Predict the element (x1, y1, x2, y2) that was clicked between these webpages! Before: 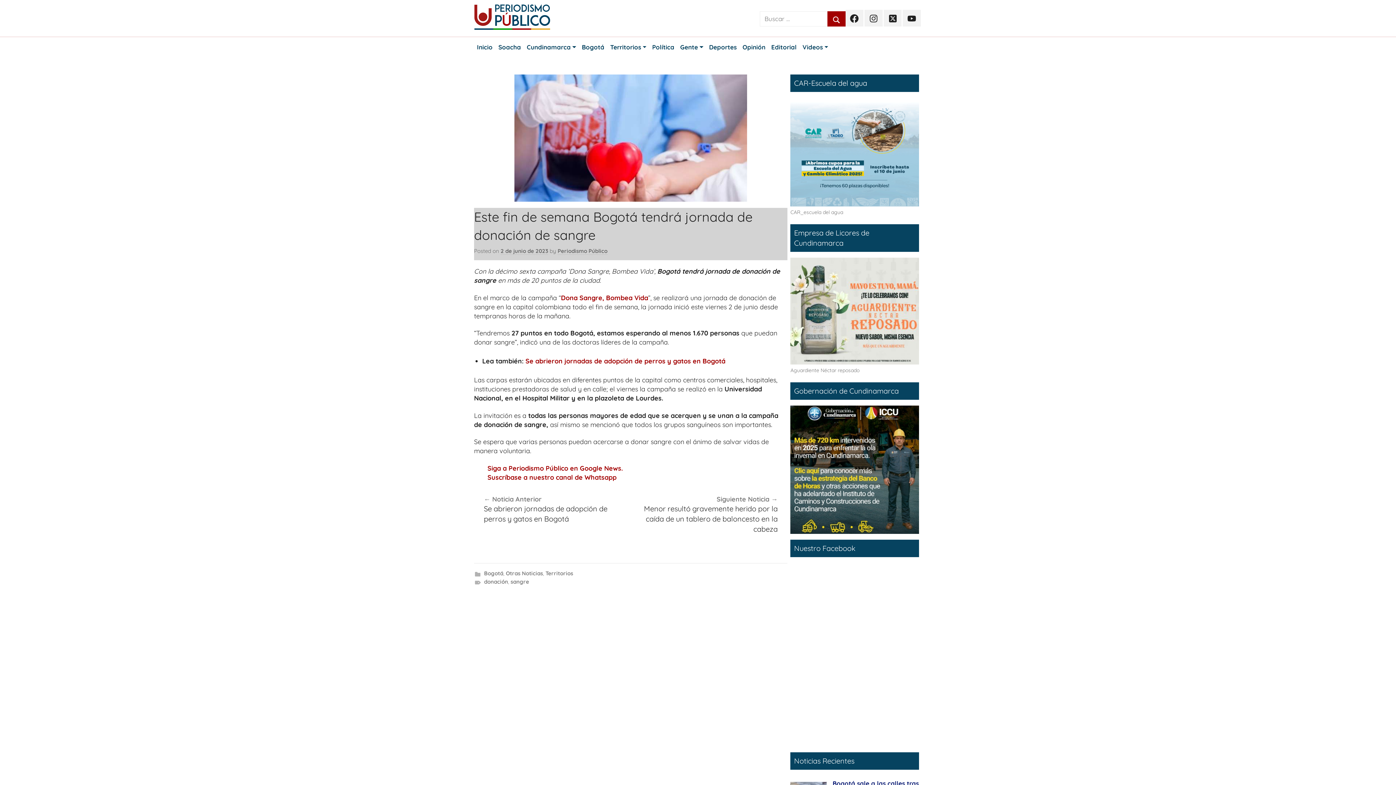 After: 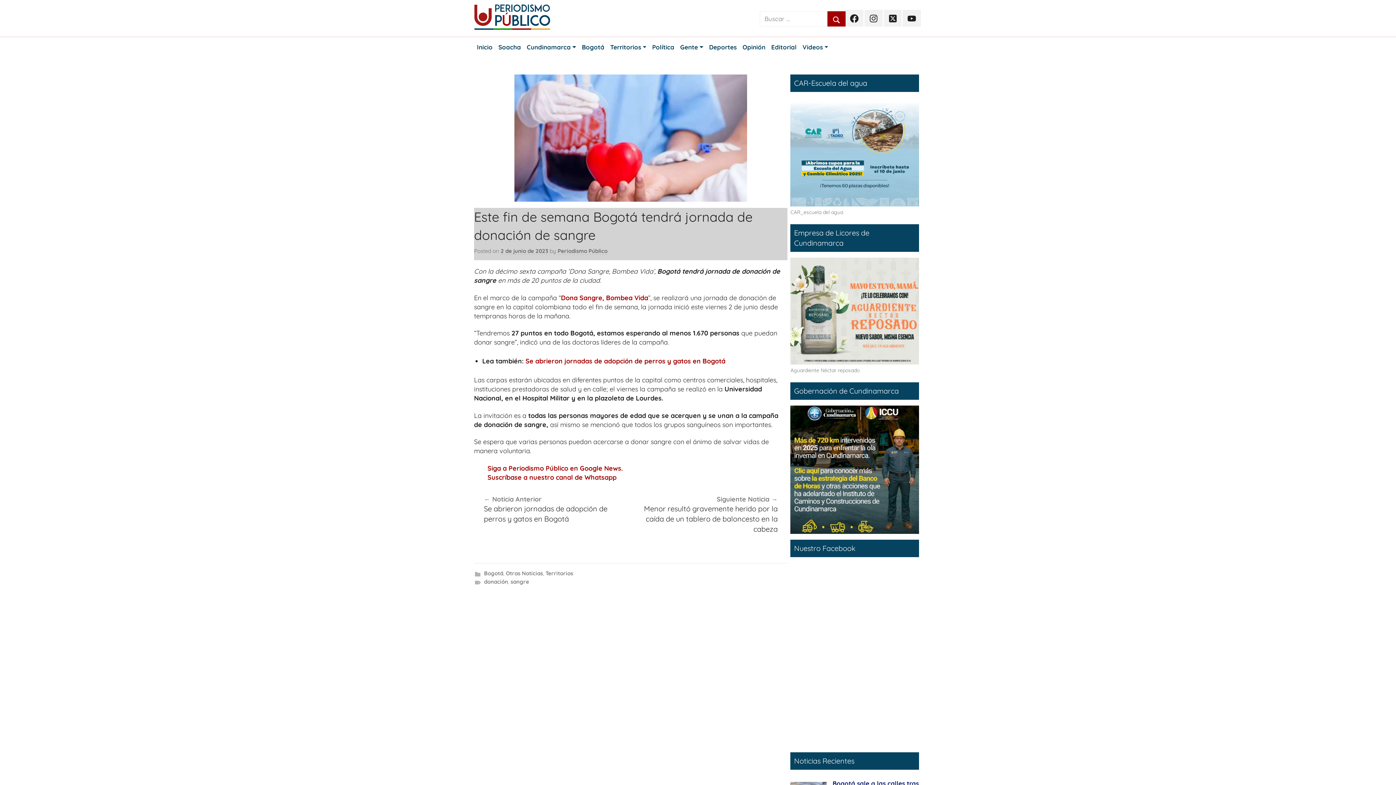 Action: bbox: (790, 465, 919, 472)